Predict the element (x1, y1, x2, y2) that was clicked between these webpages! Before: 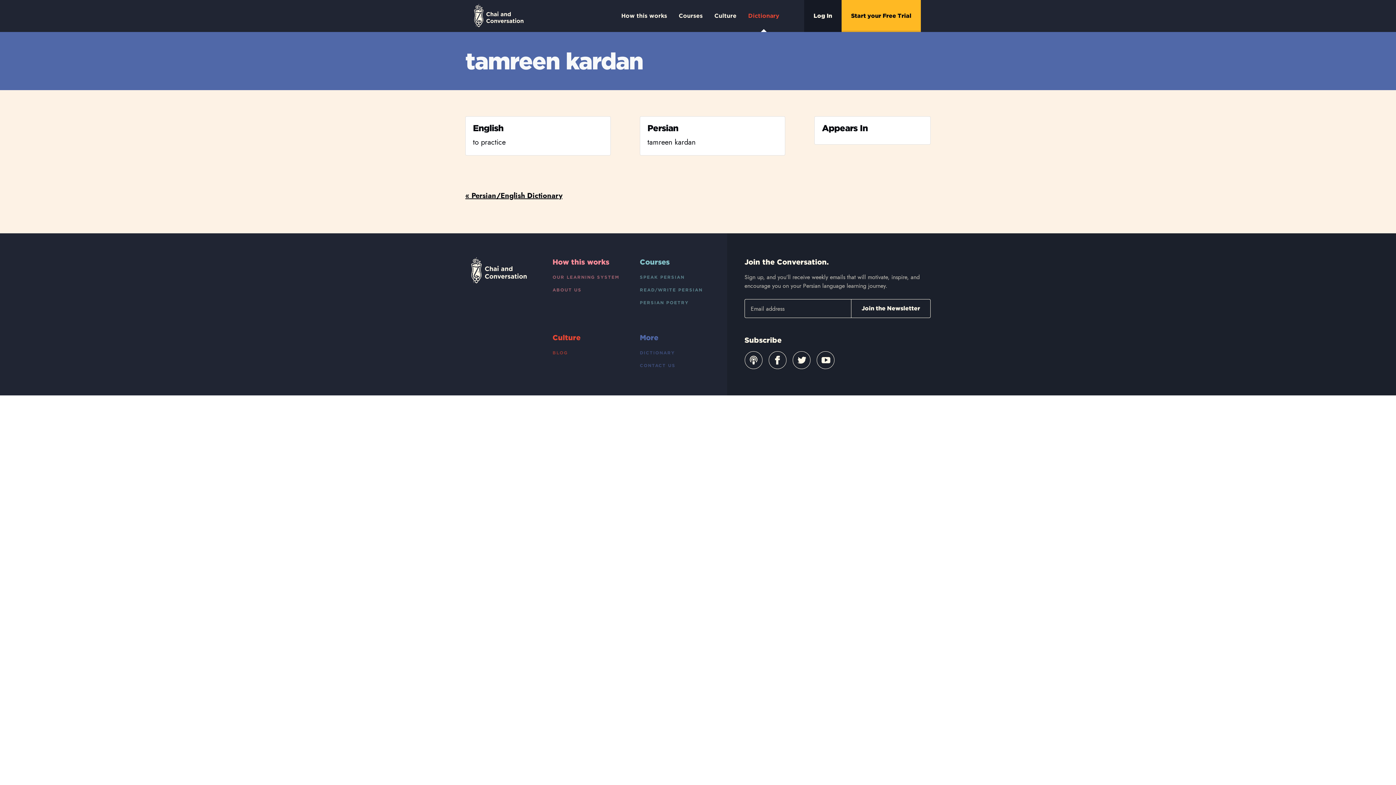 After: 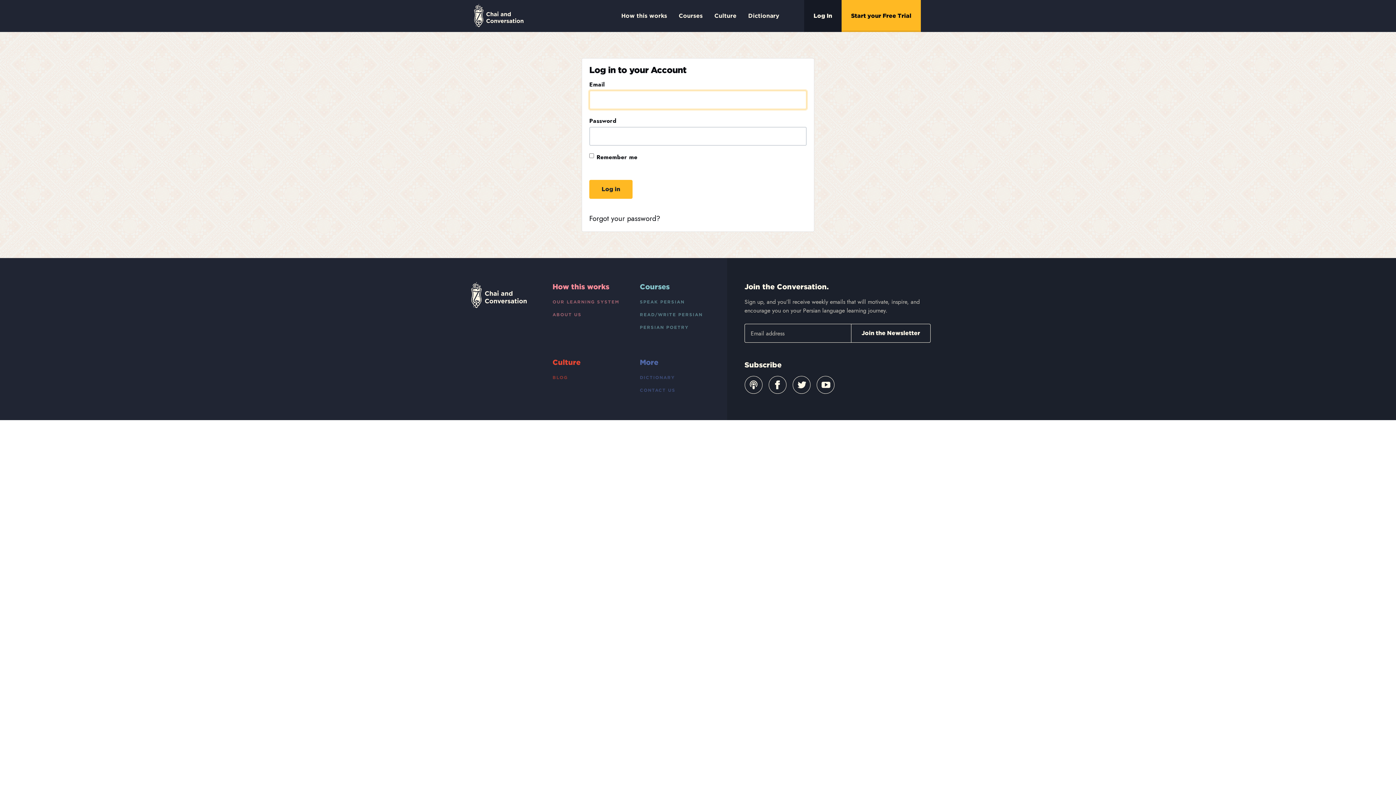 Action: bbox: (804, 0, 841, 32) label: Log In